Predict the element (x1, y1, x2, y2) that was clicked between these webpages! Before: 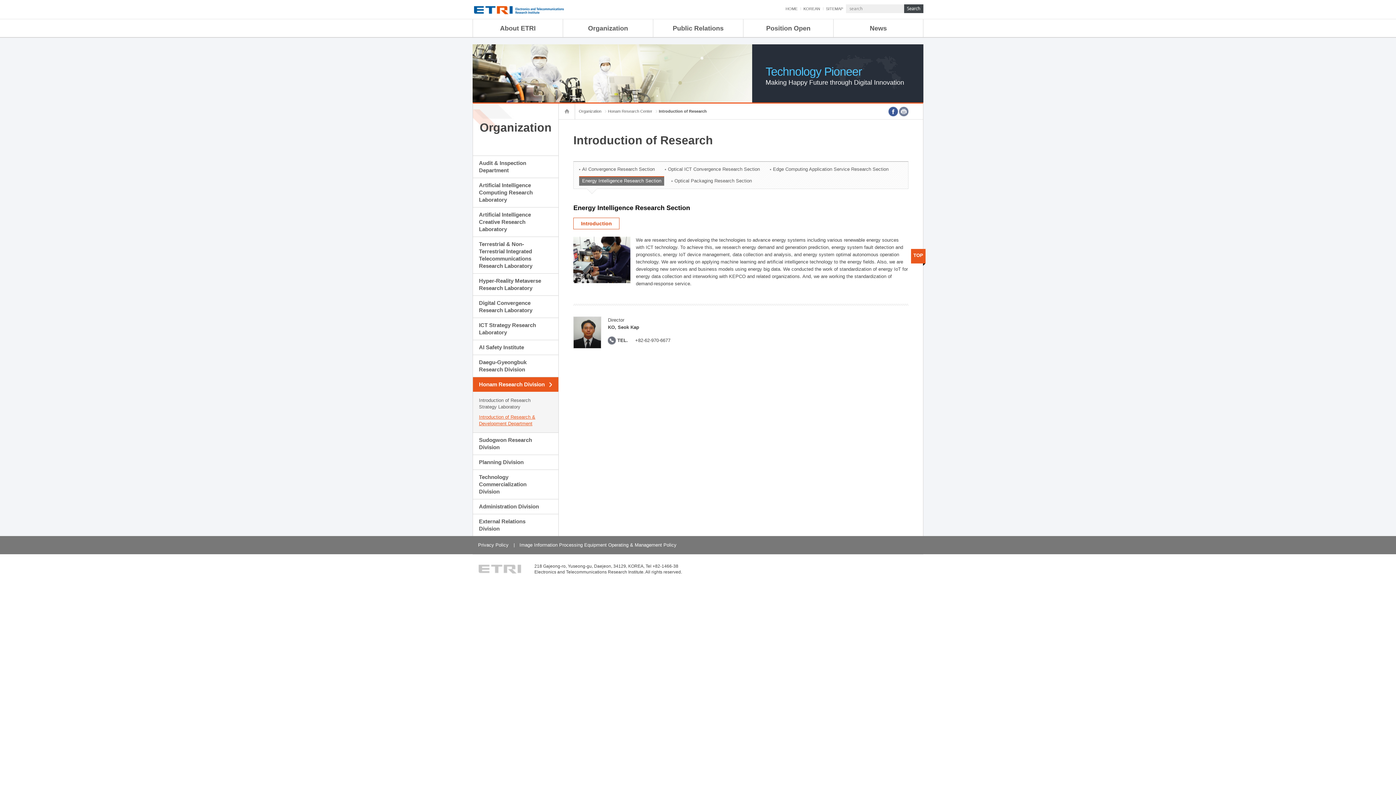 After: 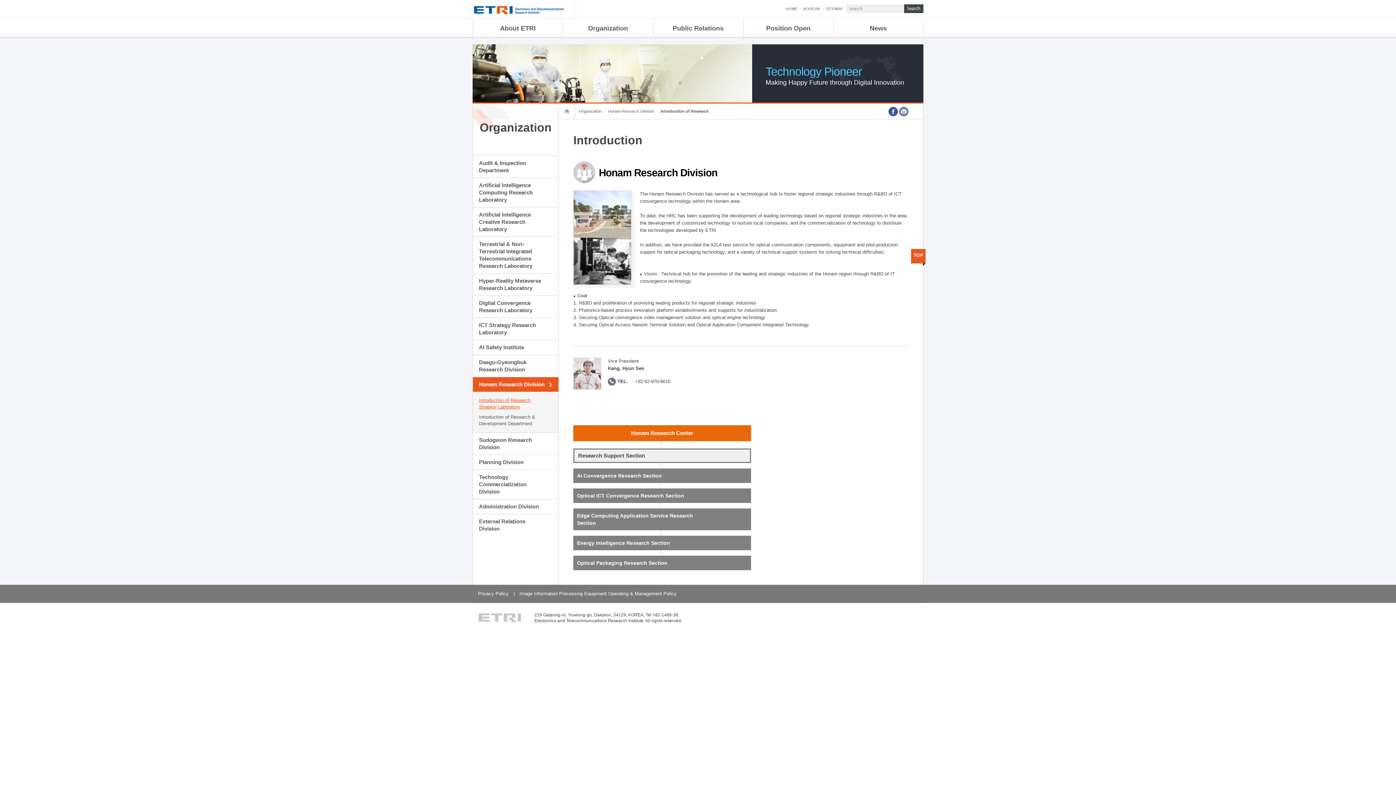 Action: label: Honam Research Division bbox: (473, 377, 558, 392)